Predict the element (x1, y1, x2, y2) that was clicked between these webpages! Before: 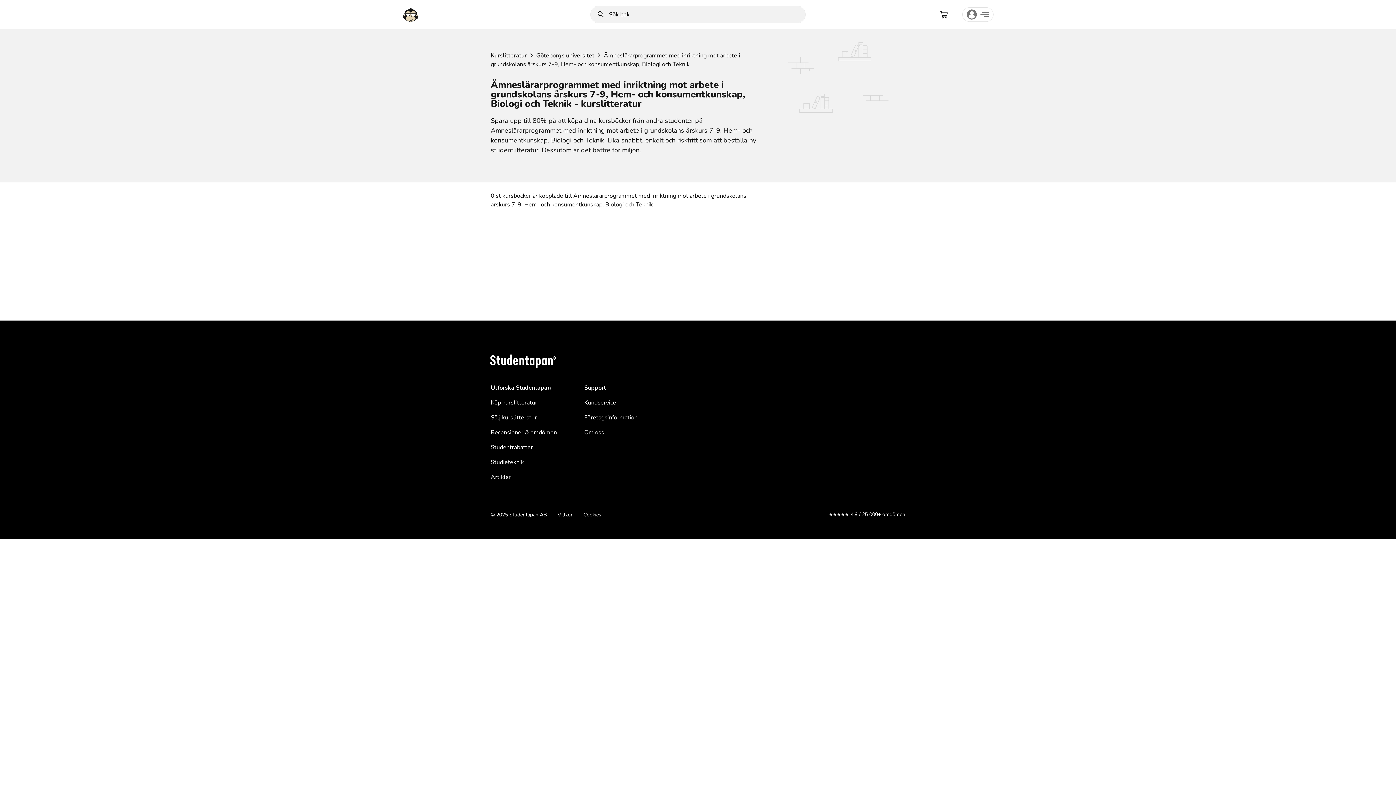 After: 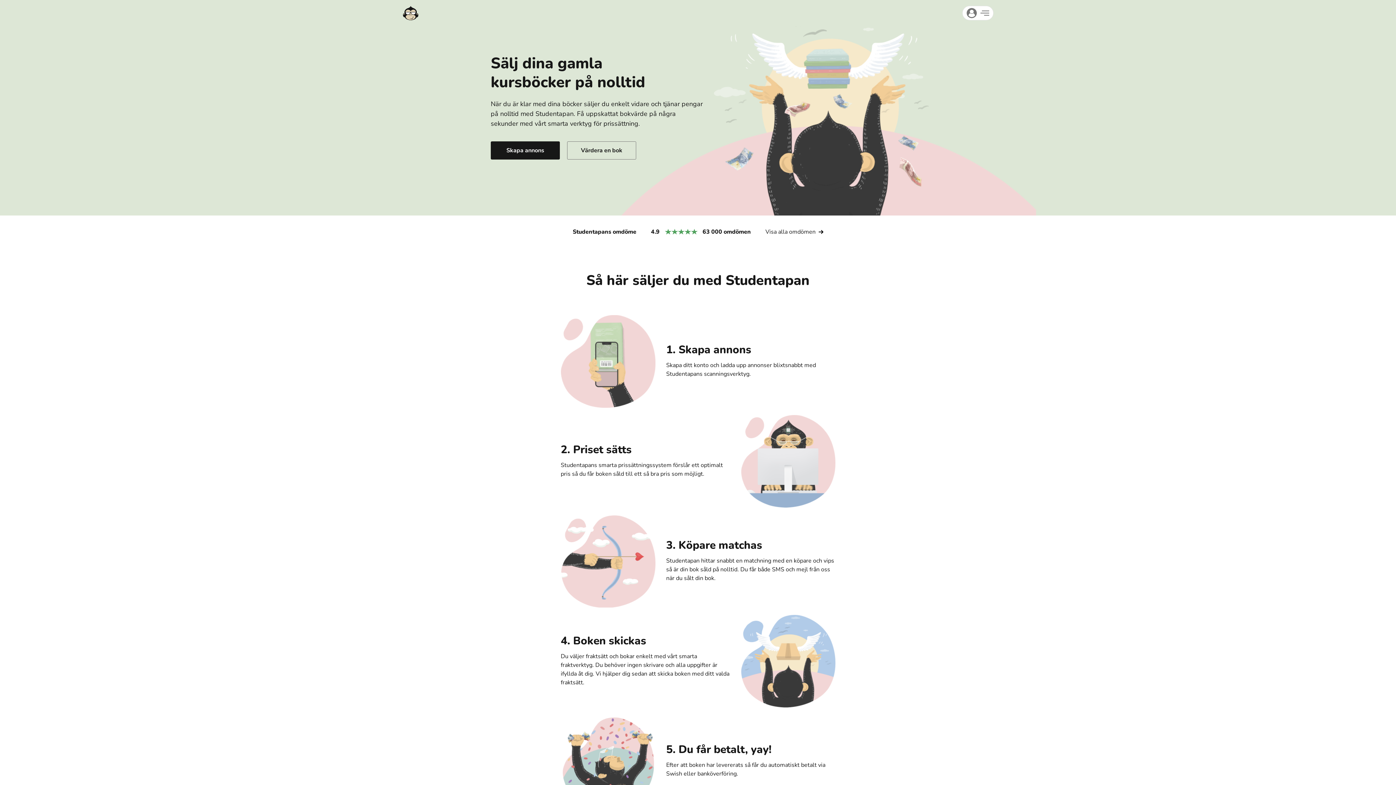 Action: bbox: (490, 413, 537, 421) label: Sälj kurslitteratur